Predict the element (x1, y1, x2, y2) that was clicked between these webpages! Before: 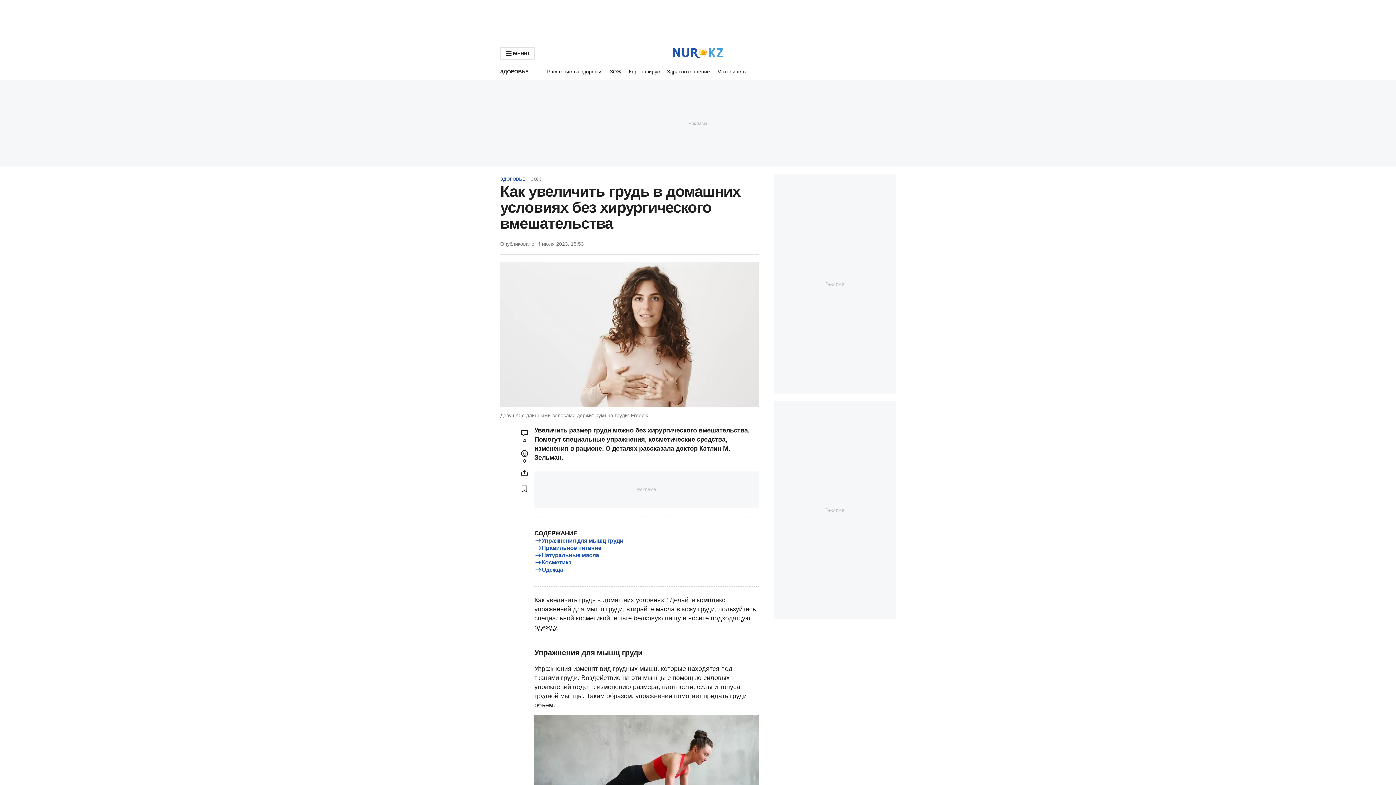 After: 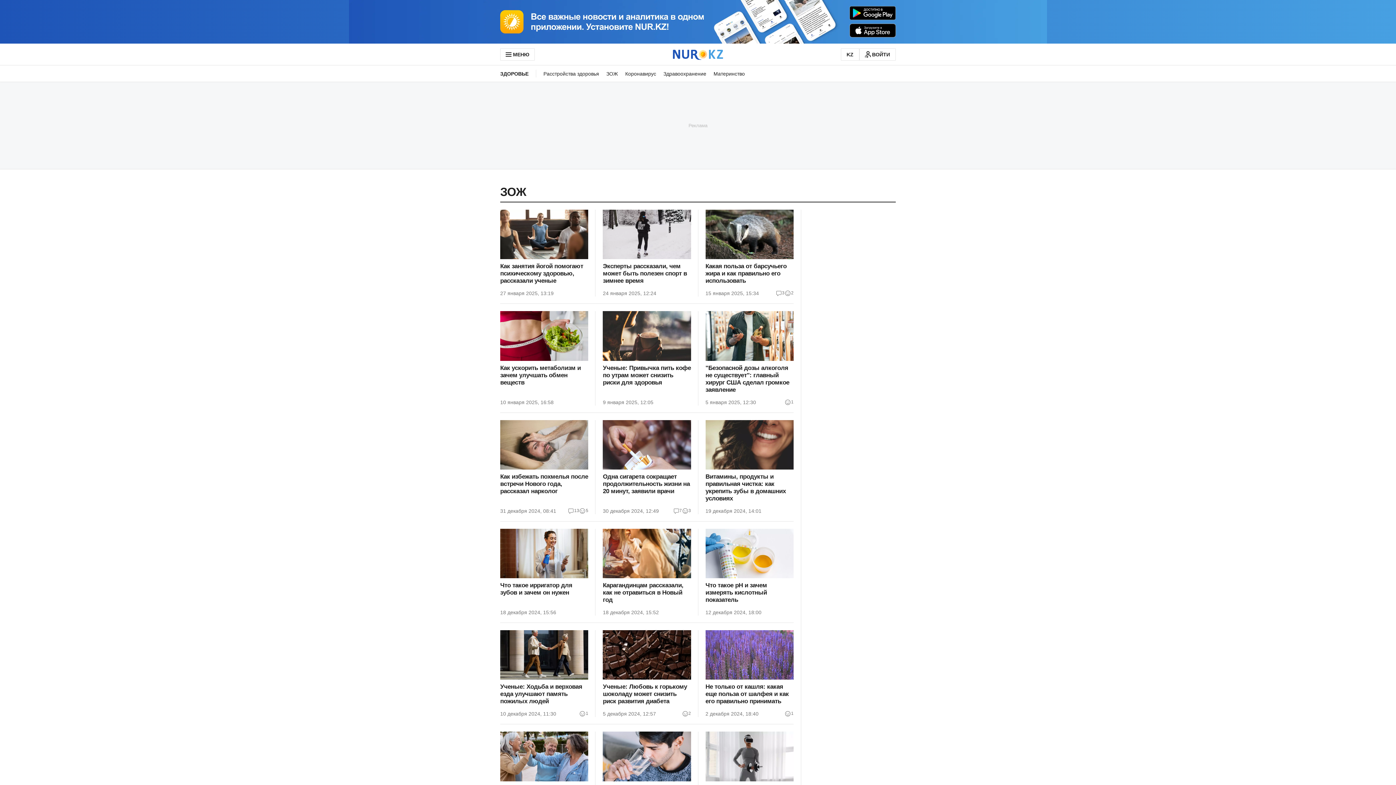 Action: label: ЗОЖ bbox: (606, 63, 625, 79)